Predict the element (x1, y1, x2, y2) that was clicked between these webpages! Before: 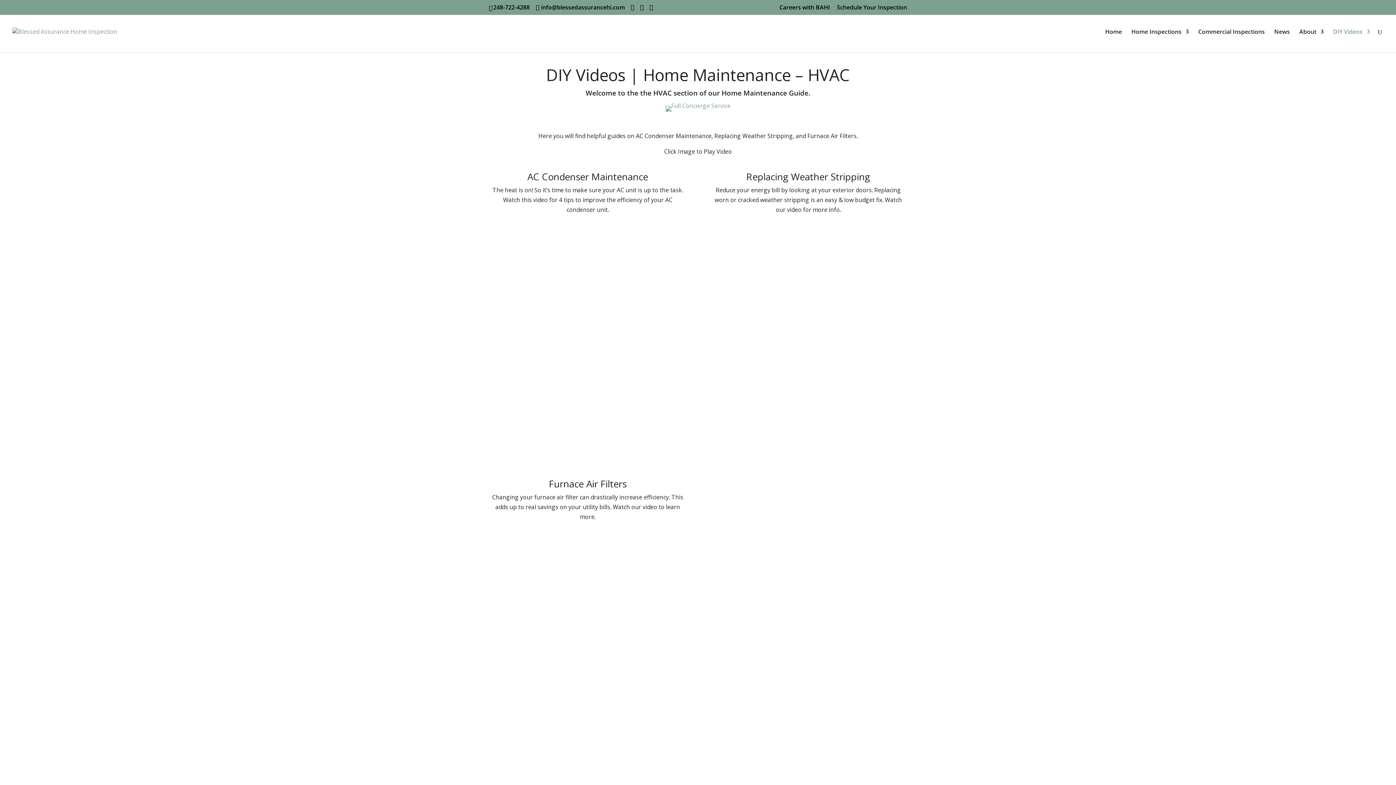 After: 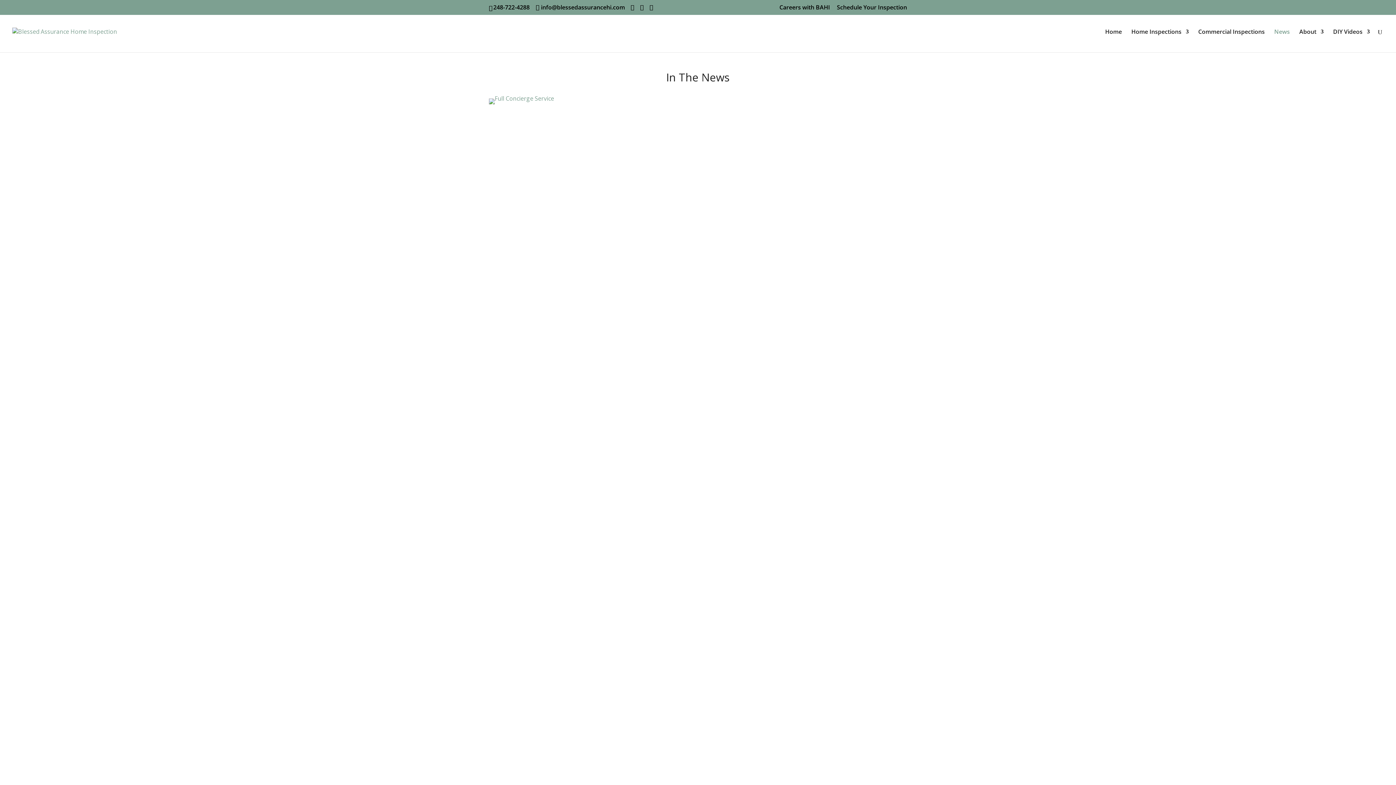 Action: label: News bbox: (1274, 29, 1290, 52)